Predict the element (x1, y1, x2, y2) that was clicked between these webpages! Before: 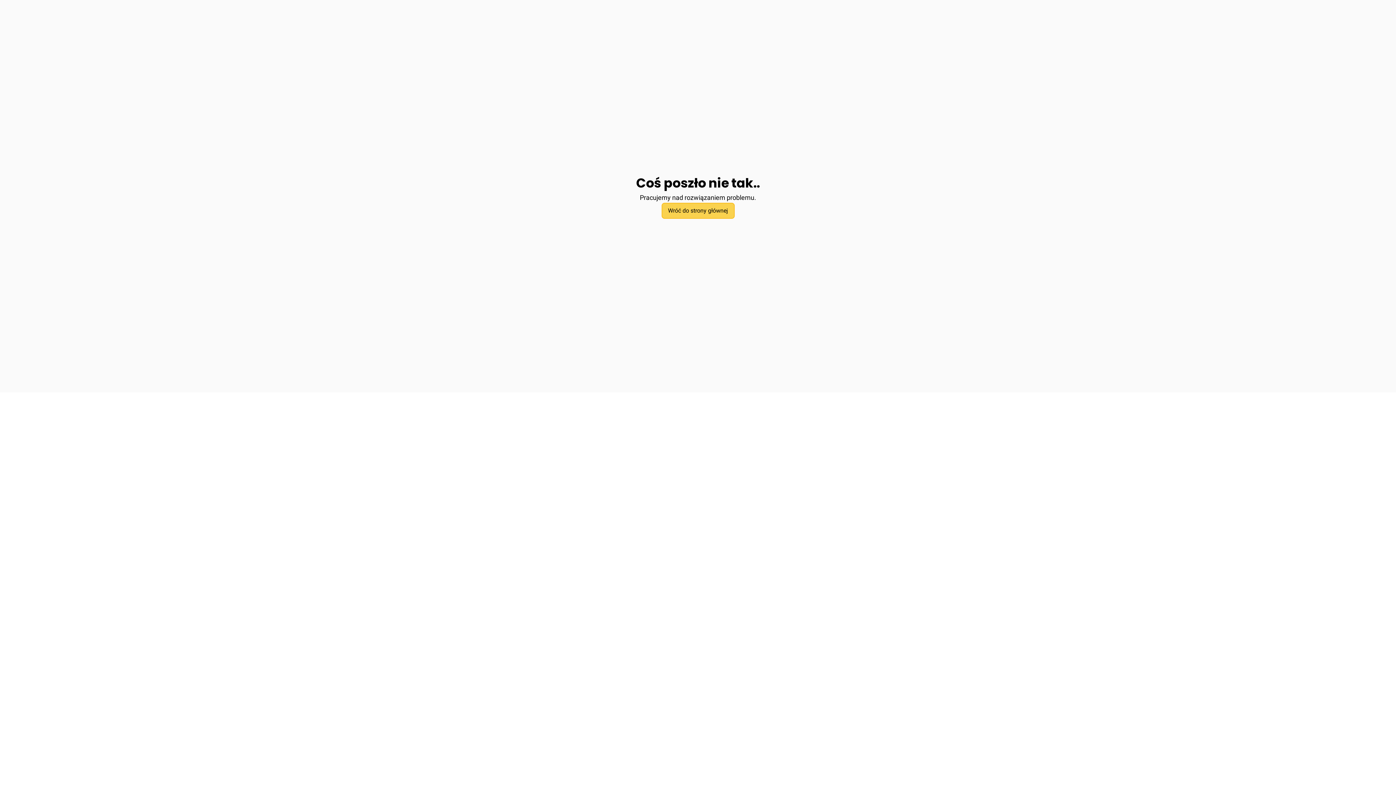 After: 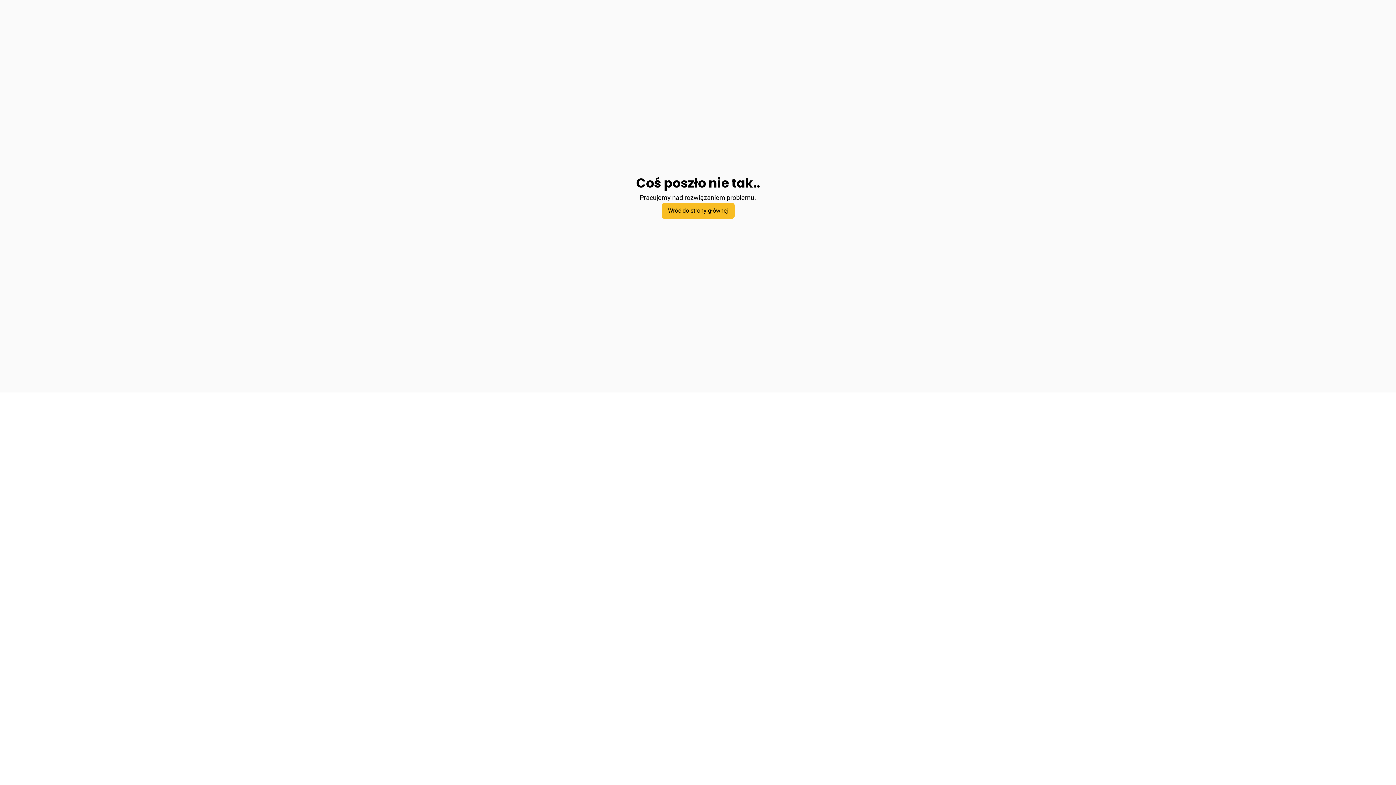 Action: label: Wróć do strony głównej bbox: (661, 202, 734, 218)